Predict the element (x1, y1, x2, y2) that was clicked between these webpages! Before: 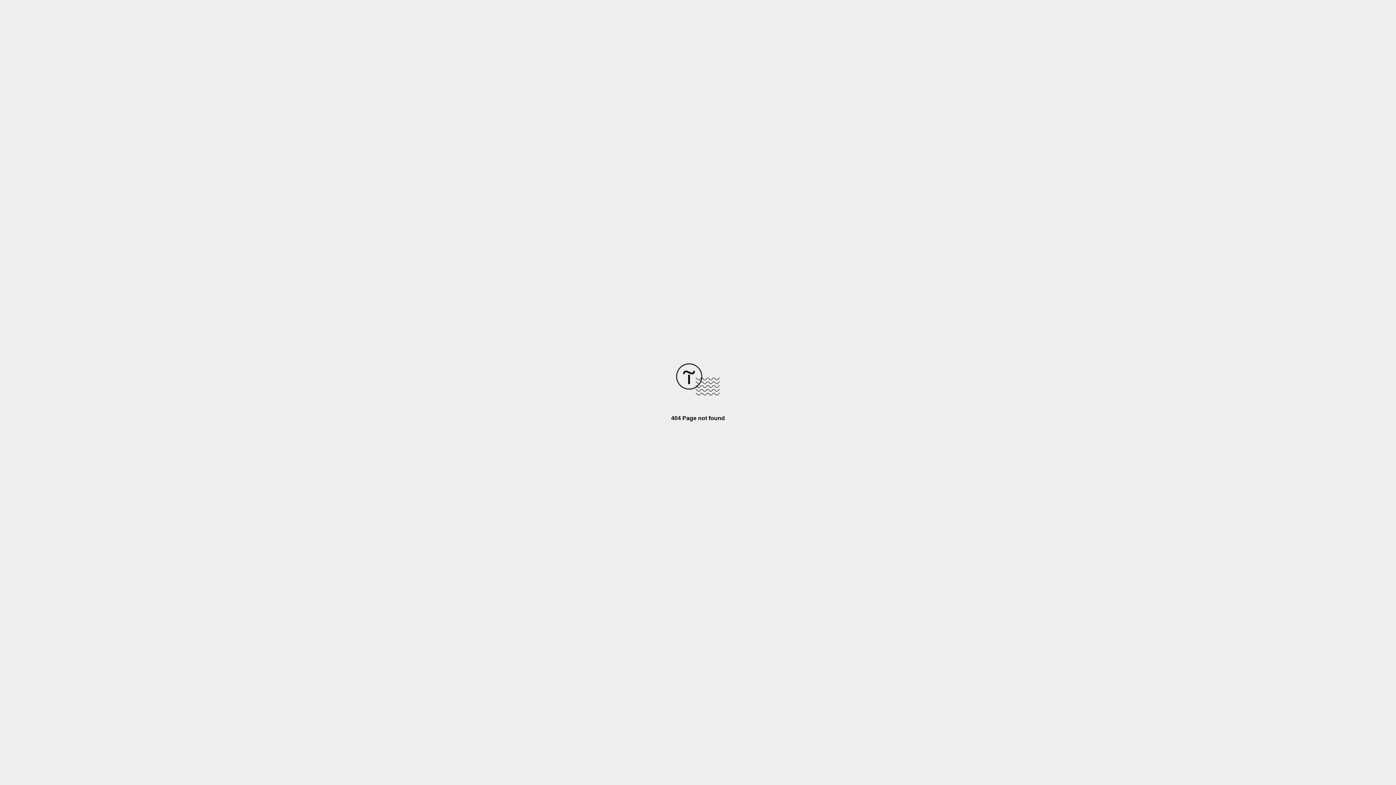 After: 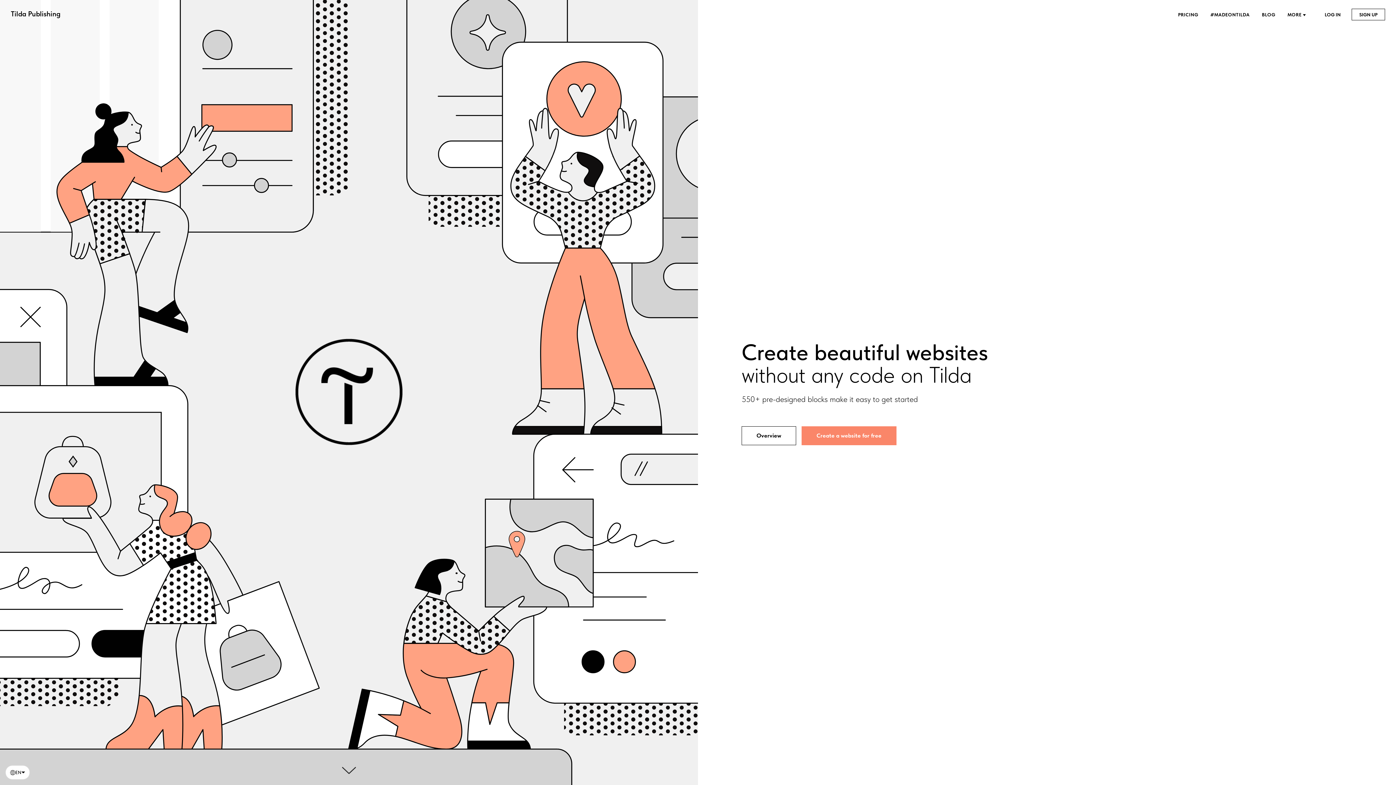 Action: bbox: (676, 390, 720, 396)